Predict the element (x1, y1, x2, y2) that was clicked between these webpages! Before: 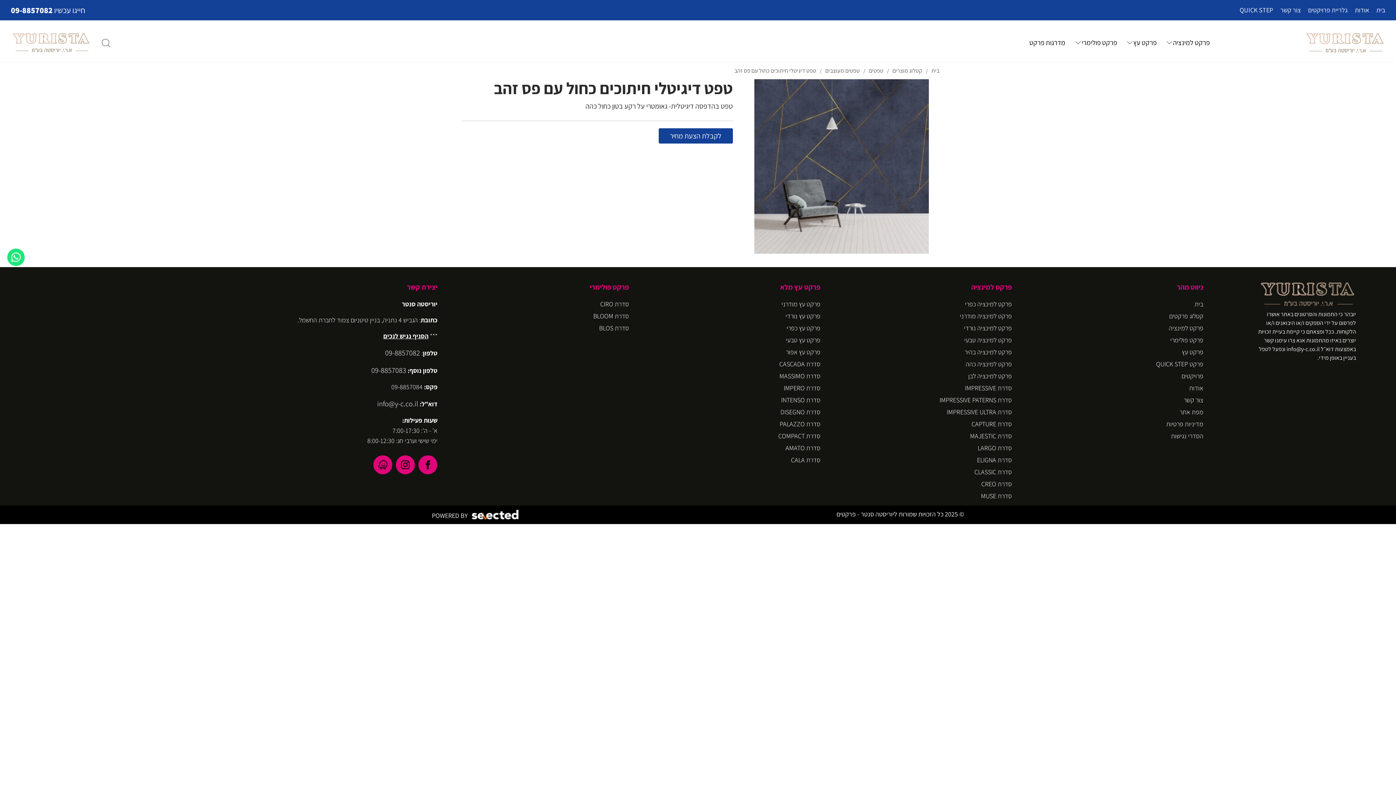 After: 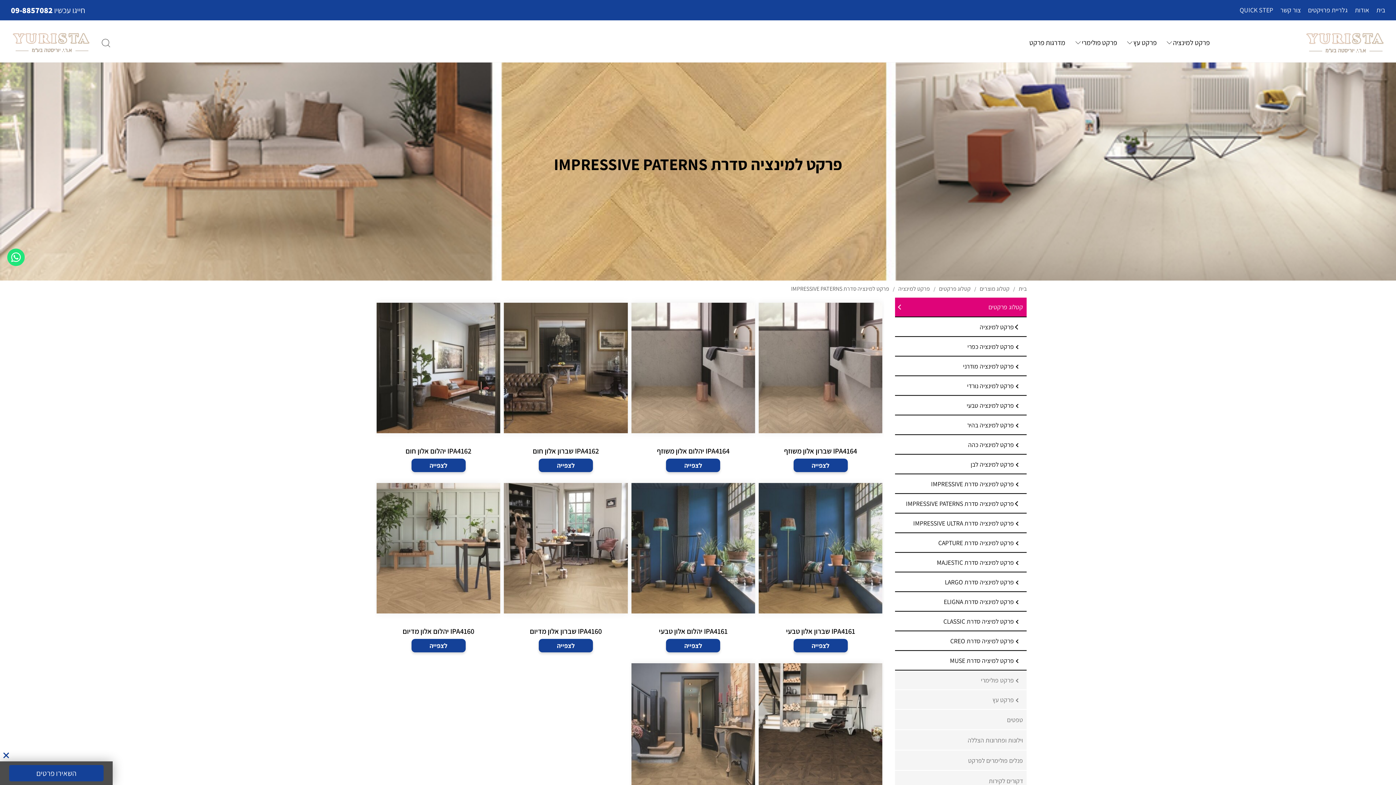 Action: bbox: (939, 395, 1012, 405) label: סדרת IMPRESSIVE PATERNS